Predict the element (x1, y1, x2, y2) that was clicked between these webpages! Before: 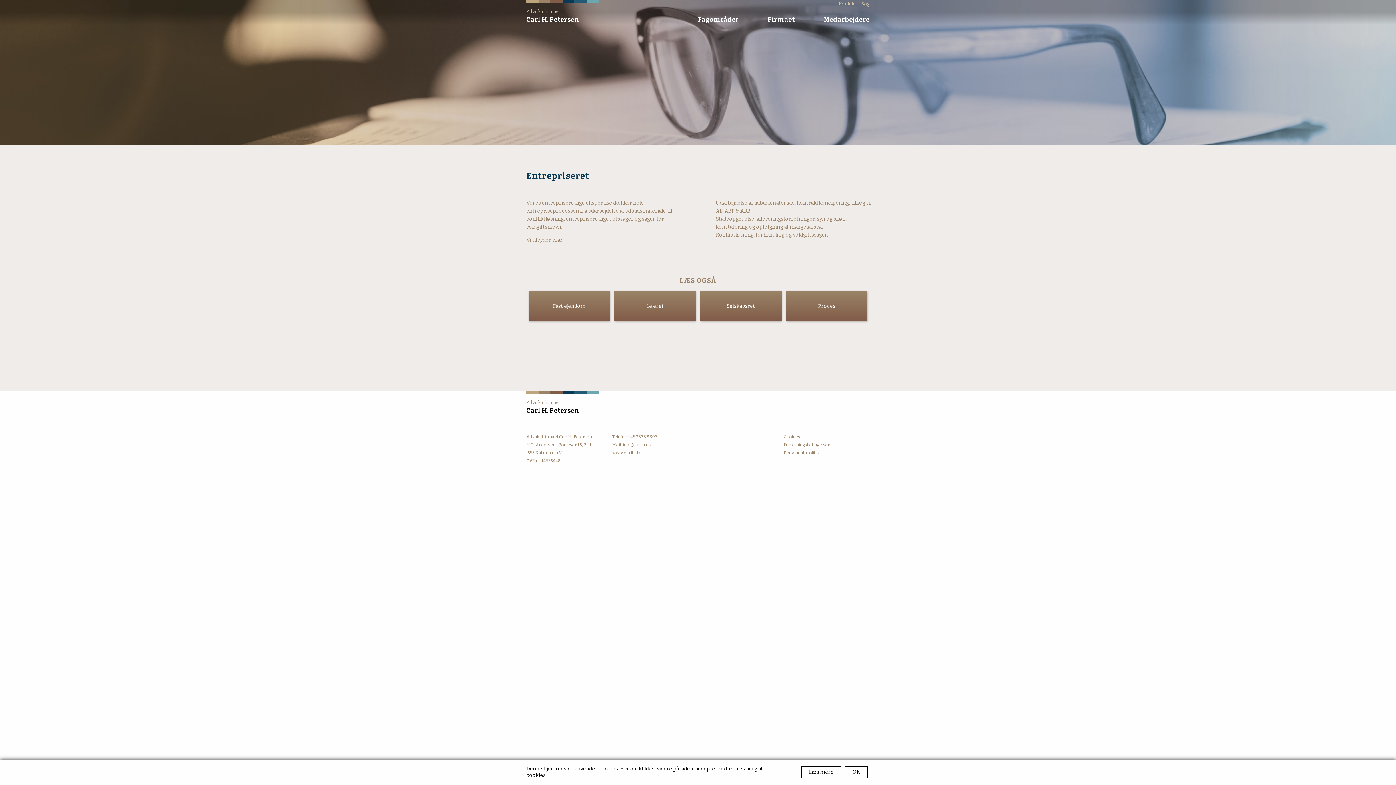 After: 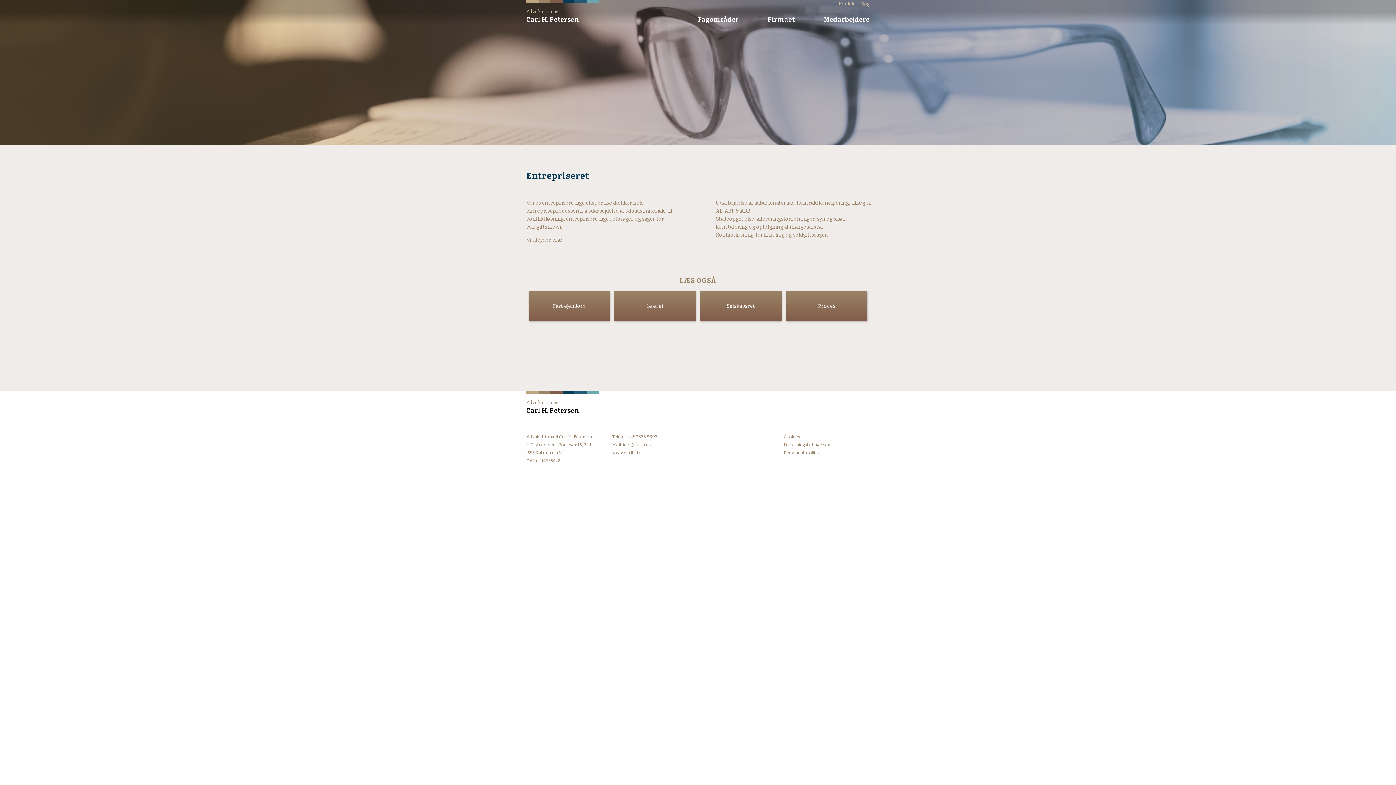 Action: bbox: (845, 766, 868, 778) label: OK